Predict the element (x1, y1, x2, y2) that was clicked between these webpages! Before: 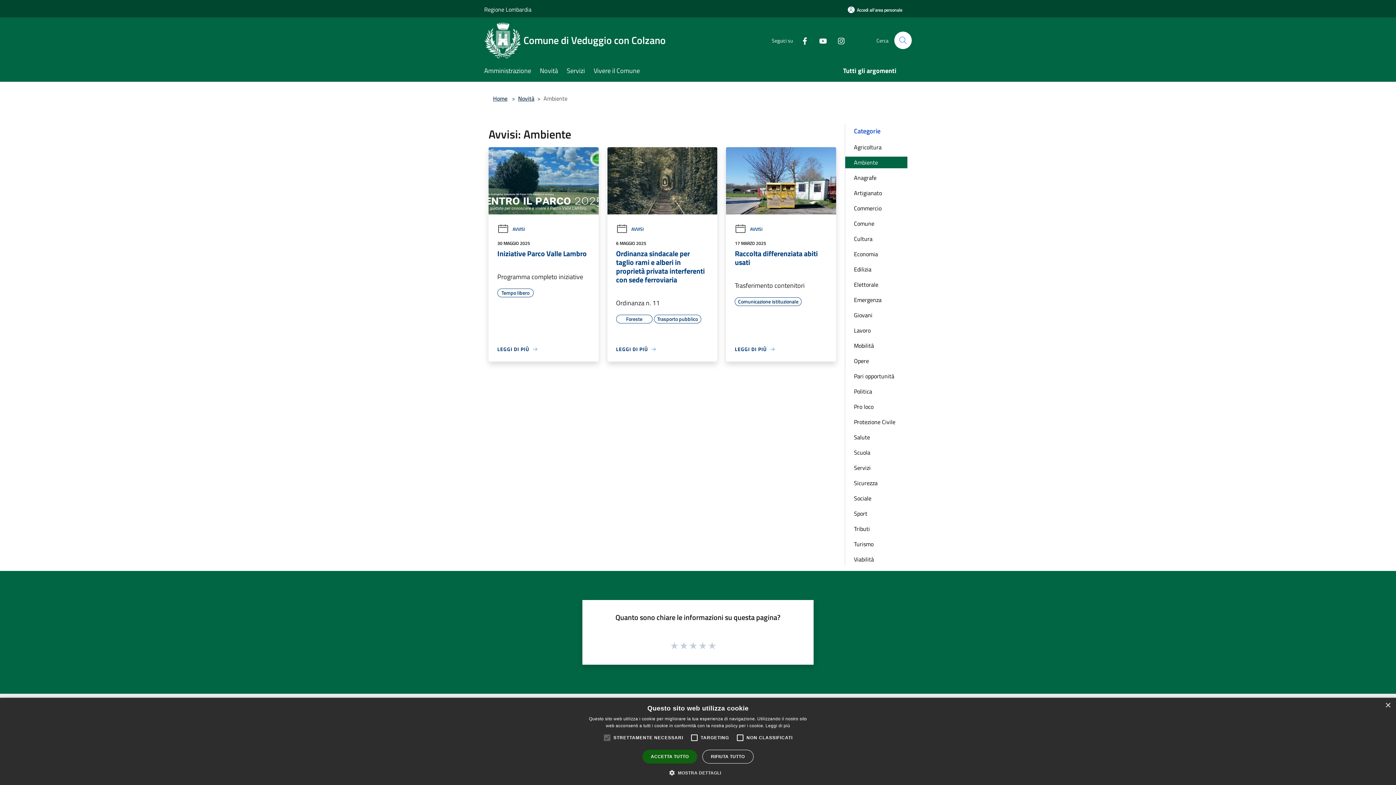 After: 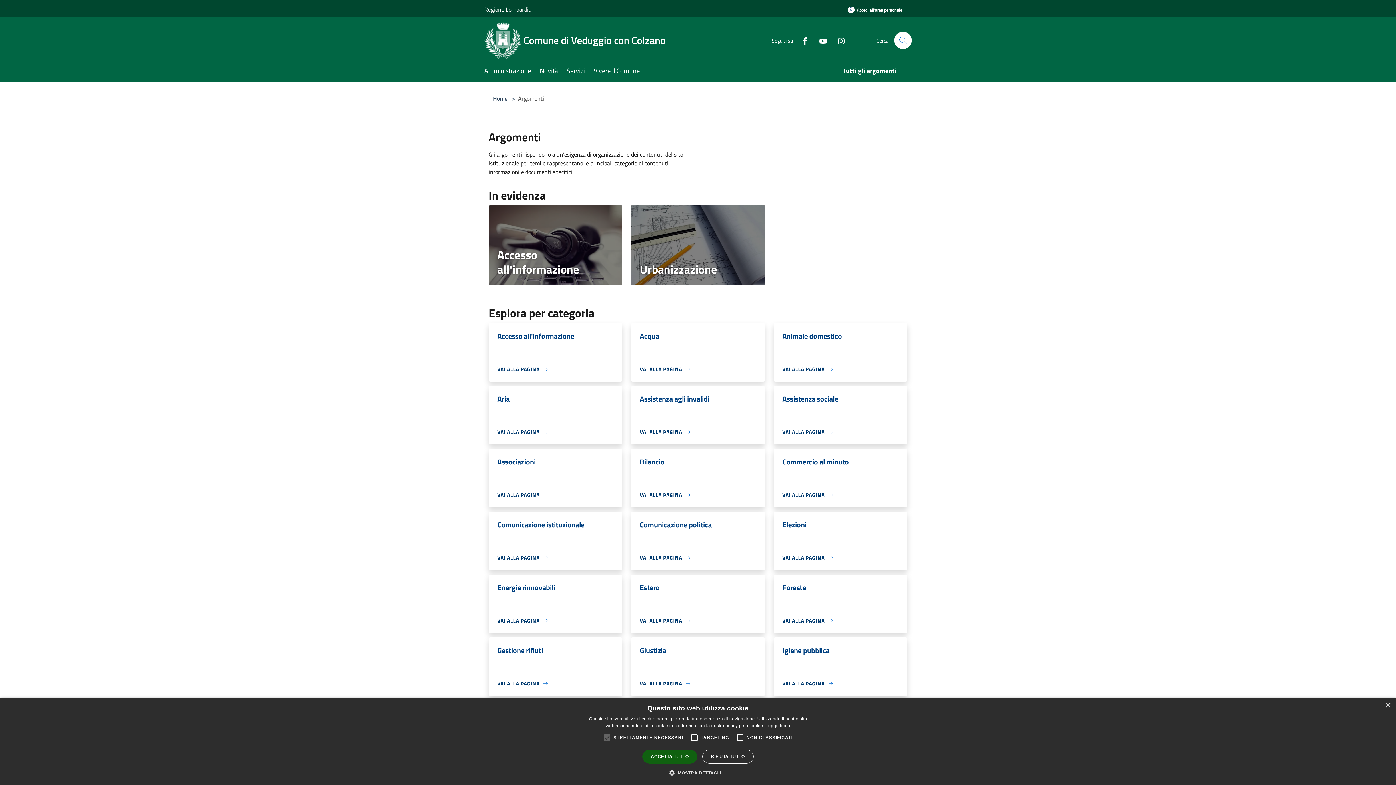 Action: label: Tutti gli argomenti bbox: (843, 61, 905, 81)